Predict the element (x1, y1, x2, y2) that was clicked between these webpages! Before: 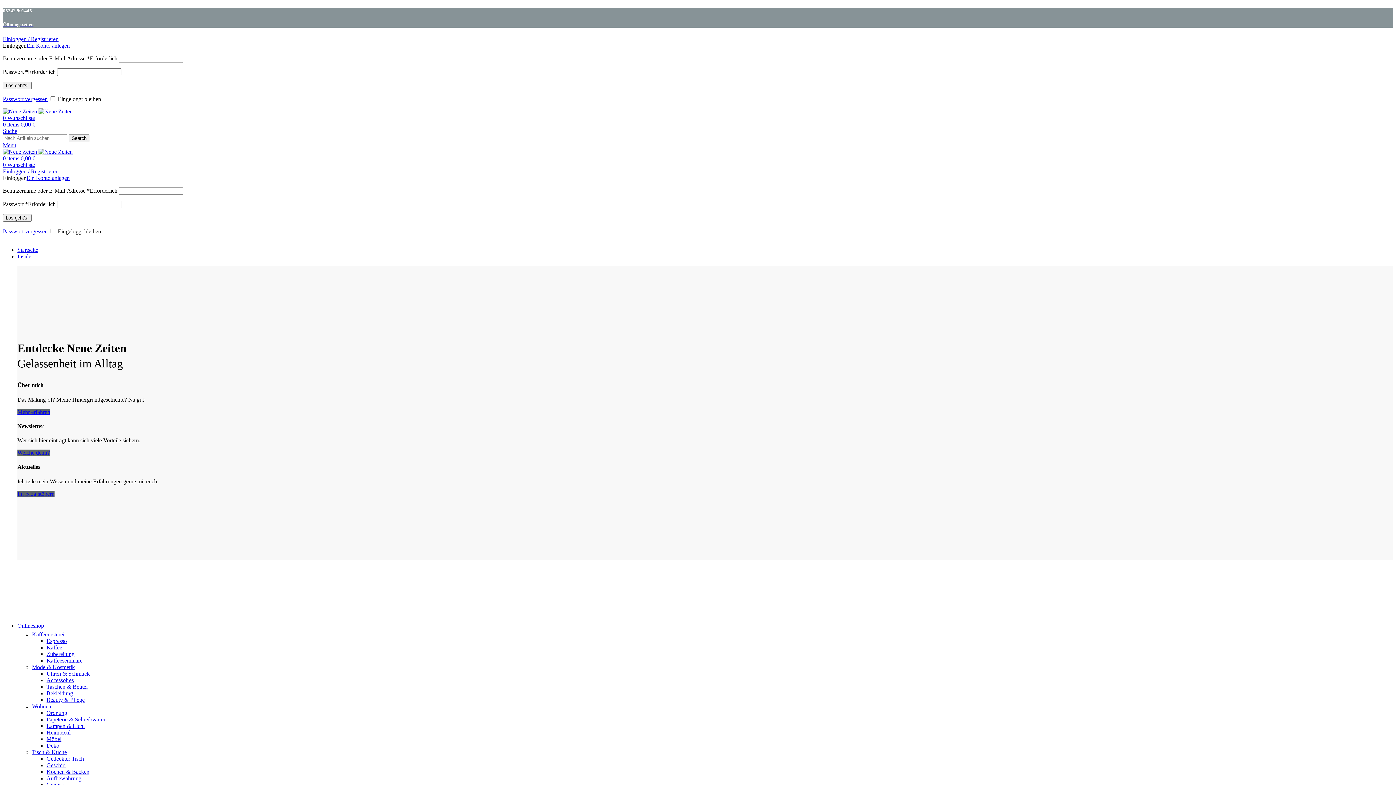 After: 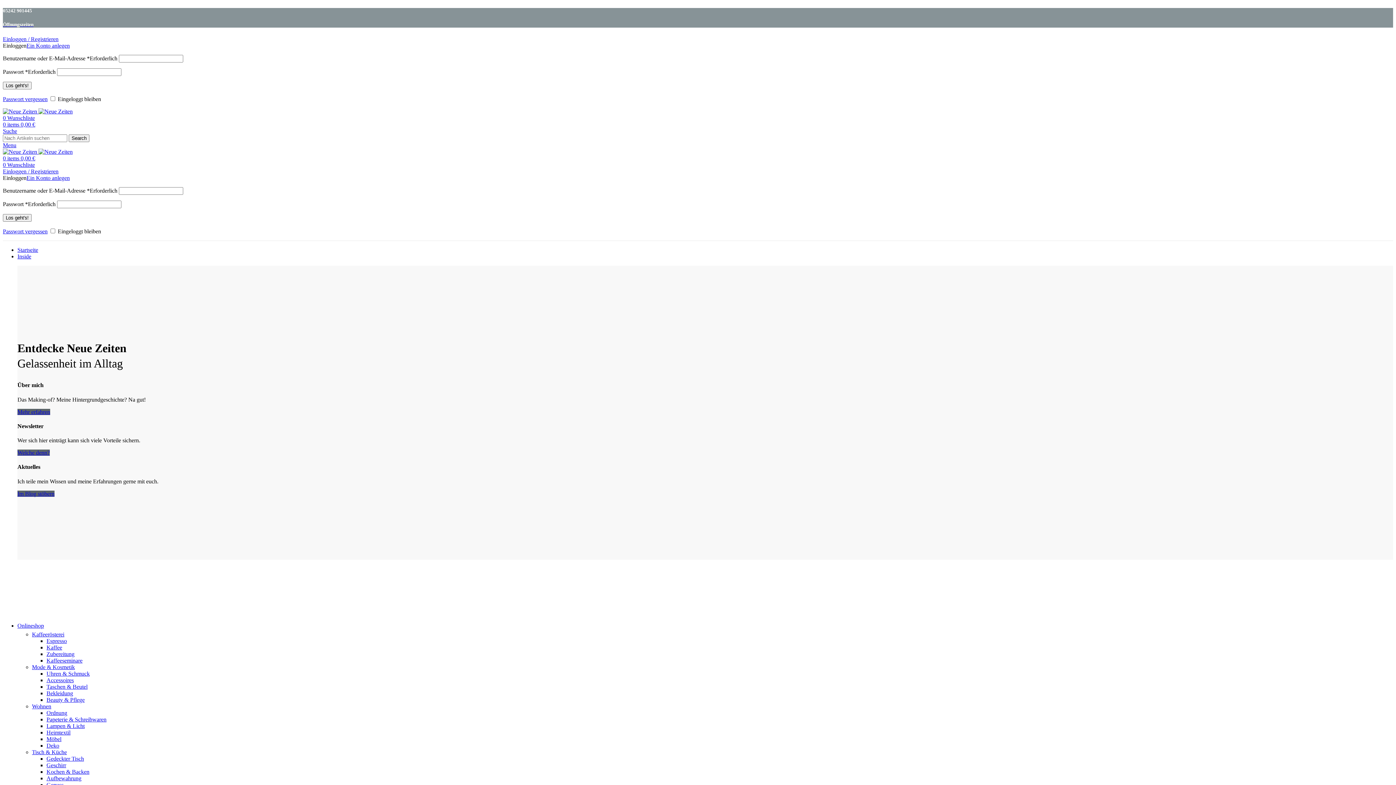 Action: label: Geschirr bbox: (46, 762, 66, 768)